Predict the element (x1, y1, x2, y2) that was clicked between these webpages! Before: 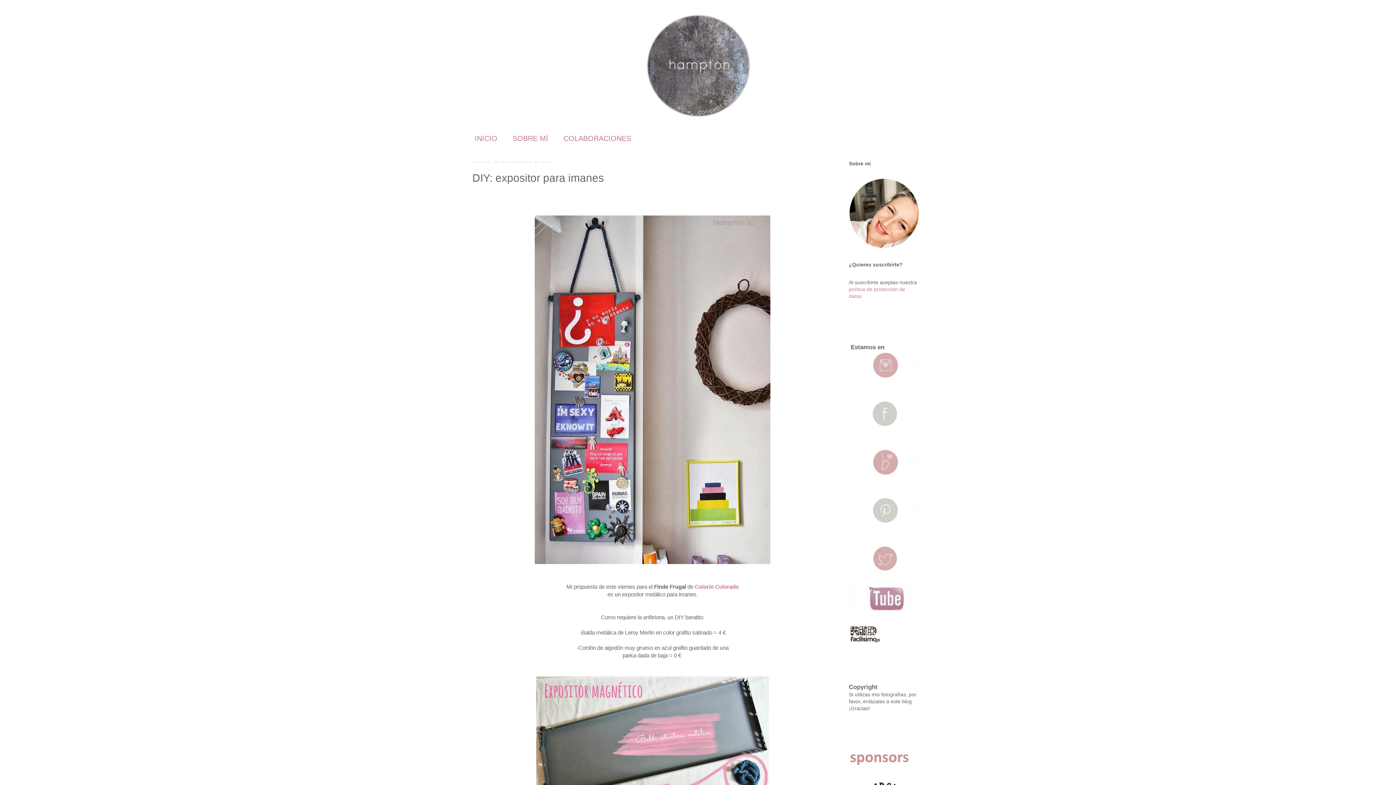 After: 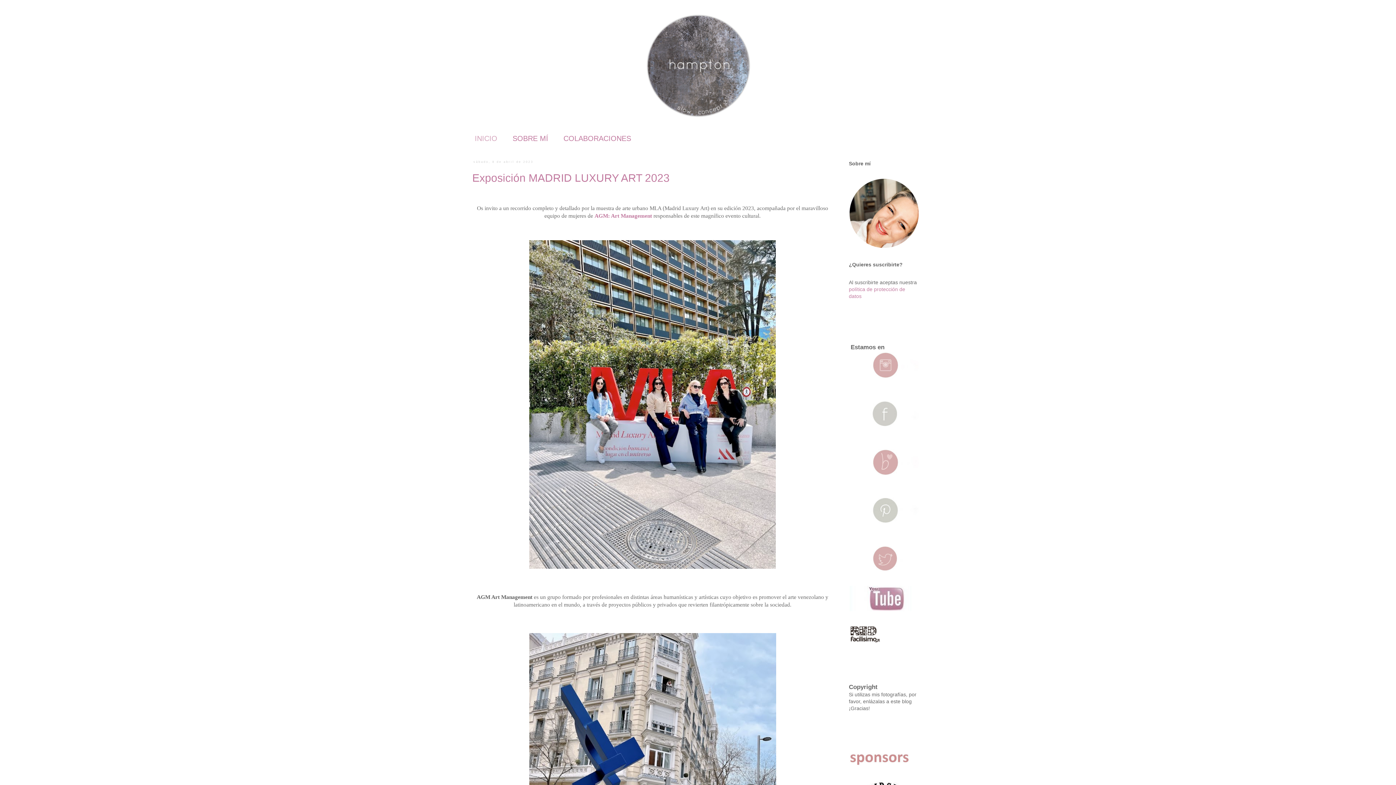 Action: label: INICIO bbox: (467, 130, 505, 147)